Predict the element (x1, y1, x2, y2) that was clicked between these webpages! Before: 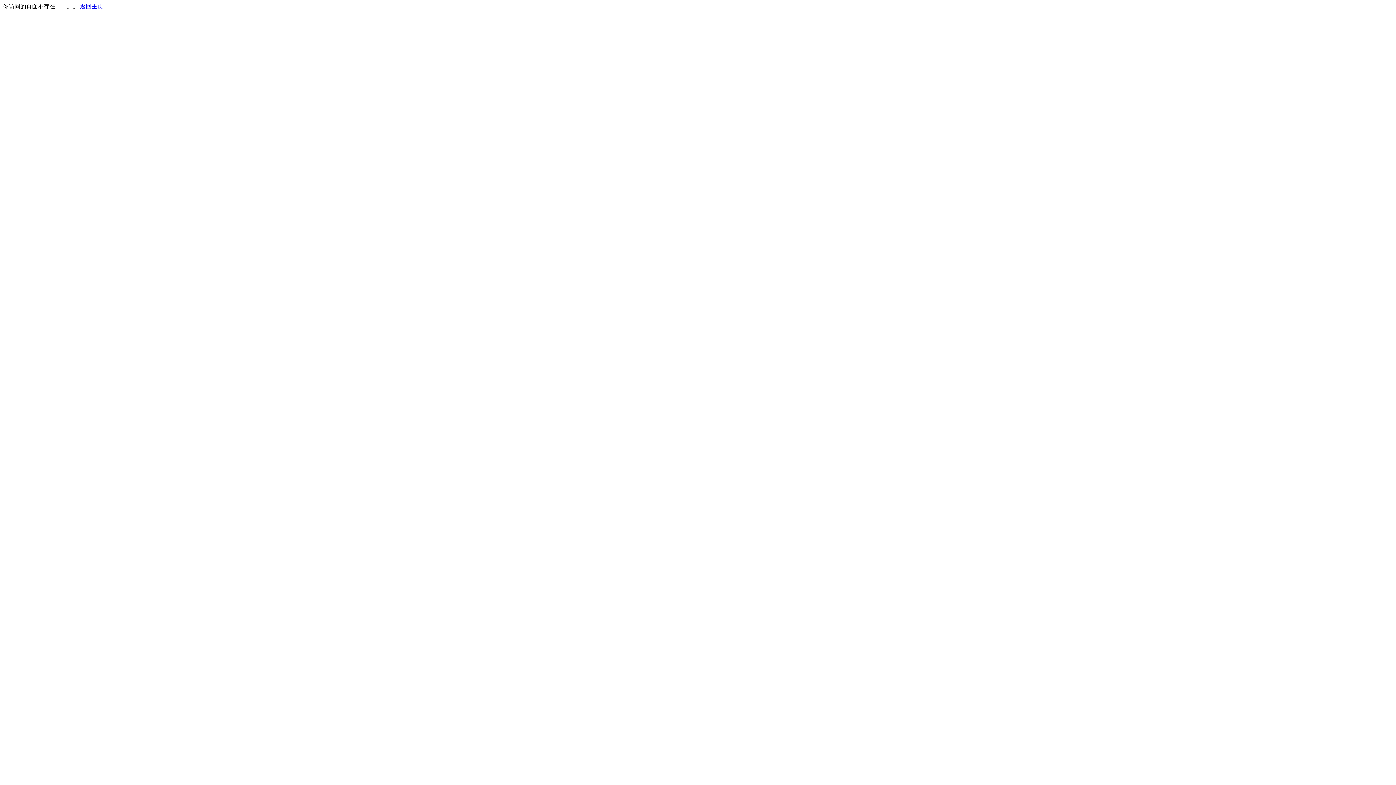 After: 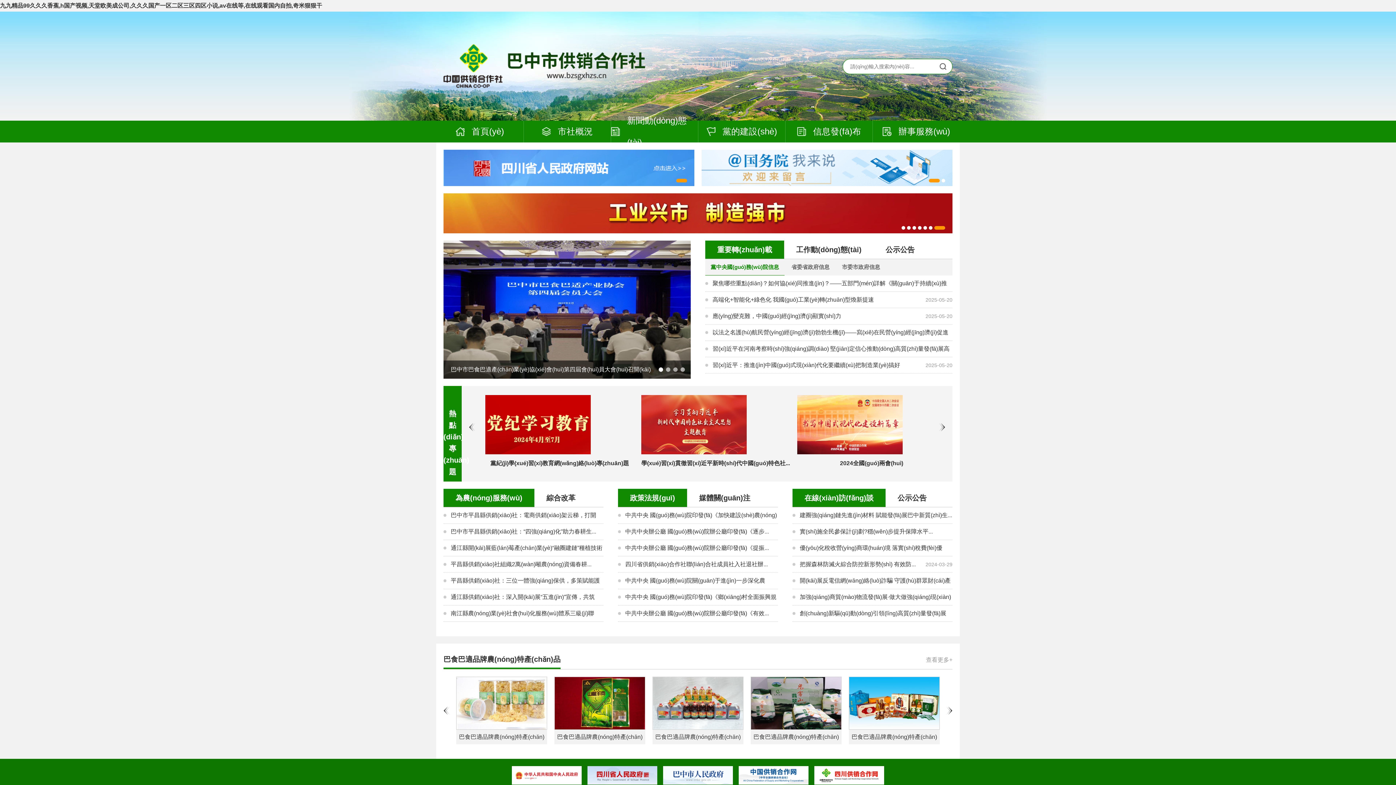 Action: bbox: (80, 3, 103, 9) label: 返回主页